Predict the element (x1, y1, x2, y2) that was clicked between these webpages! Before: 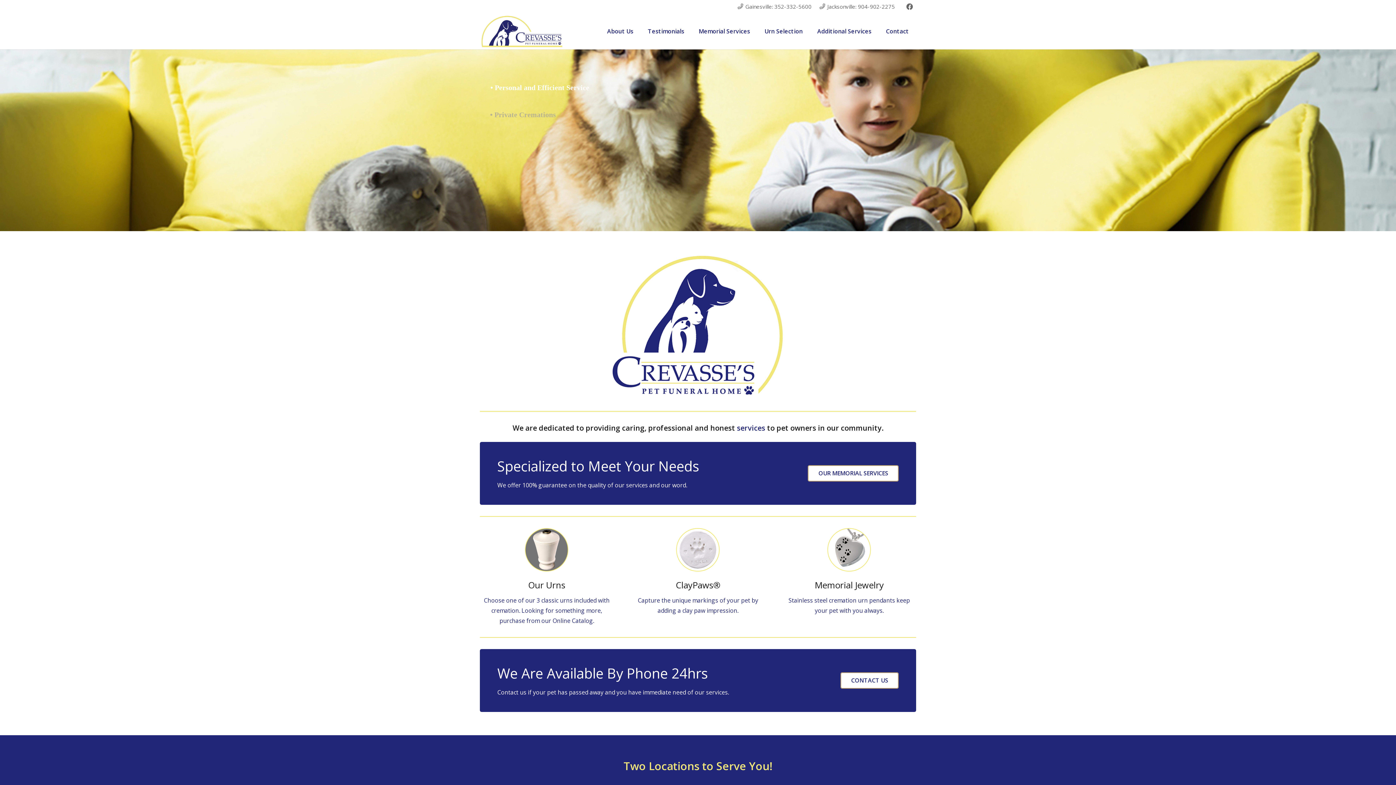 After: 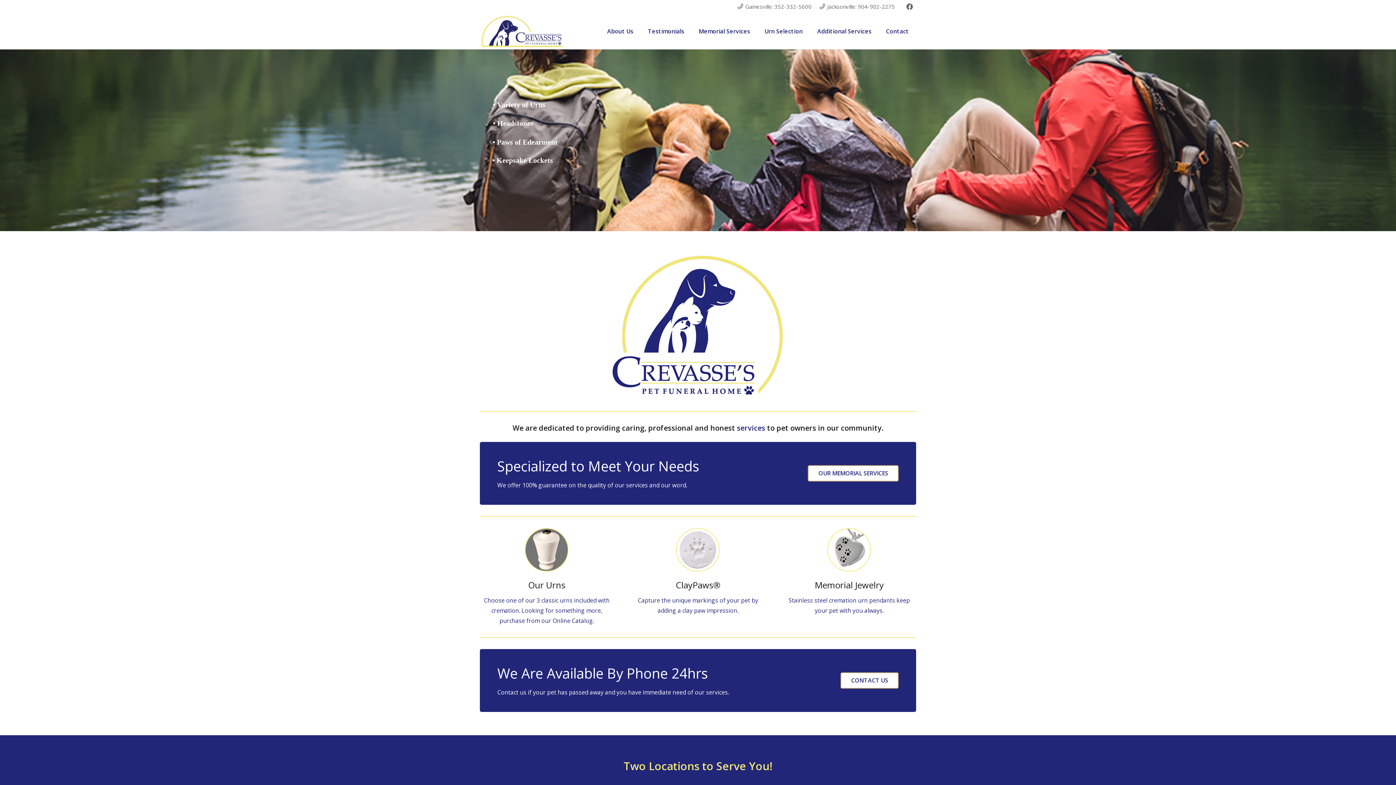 Action: label: Crevasse's Pet Funeral Home logo bbox: (480, 14, 573, 48)